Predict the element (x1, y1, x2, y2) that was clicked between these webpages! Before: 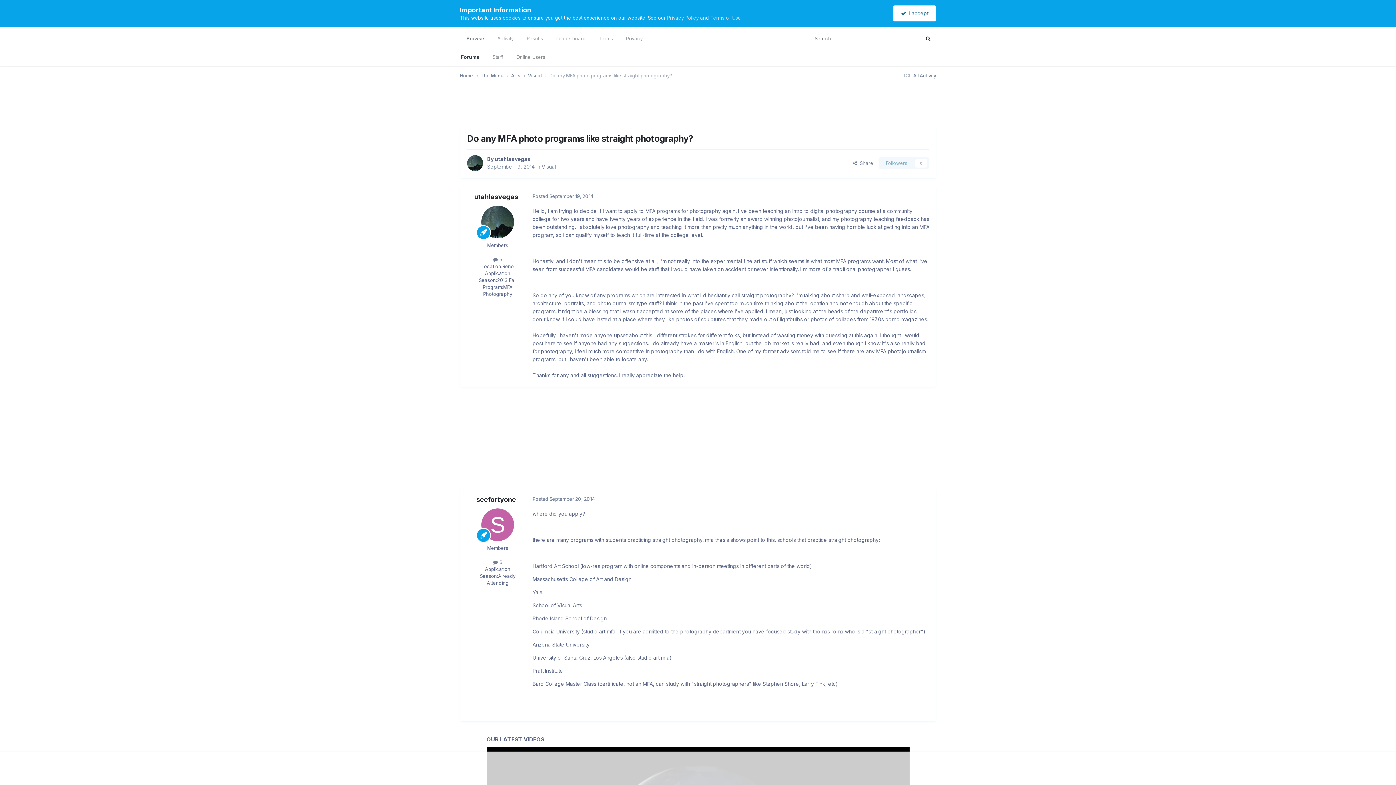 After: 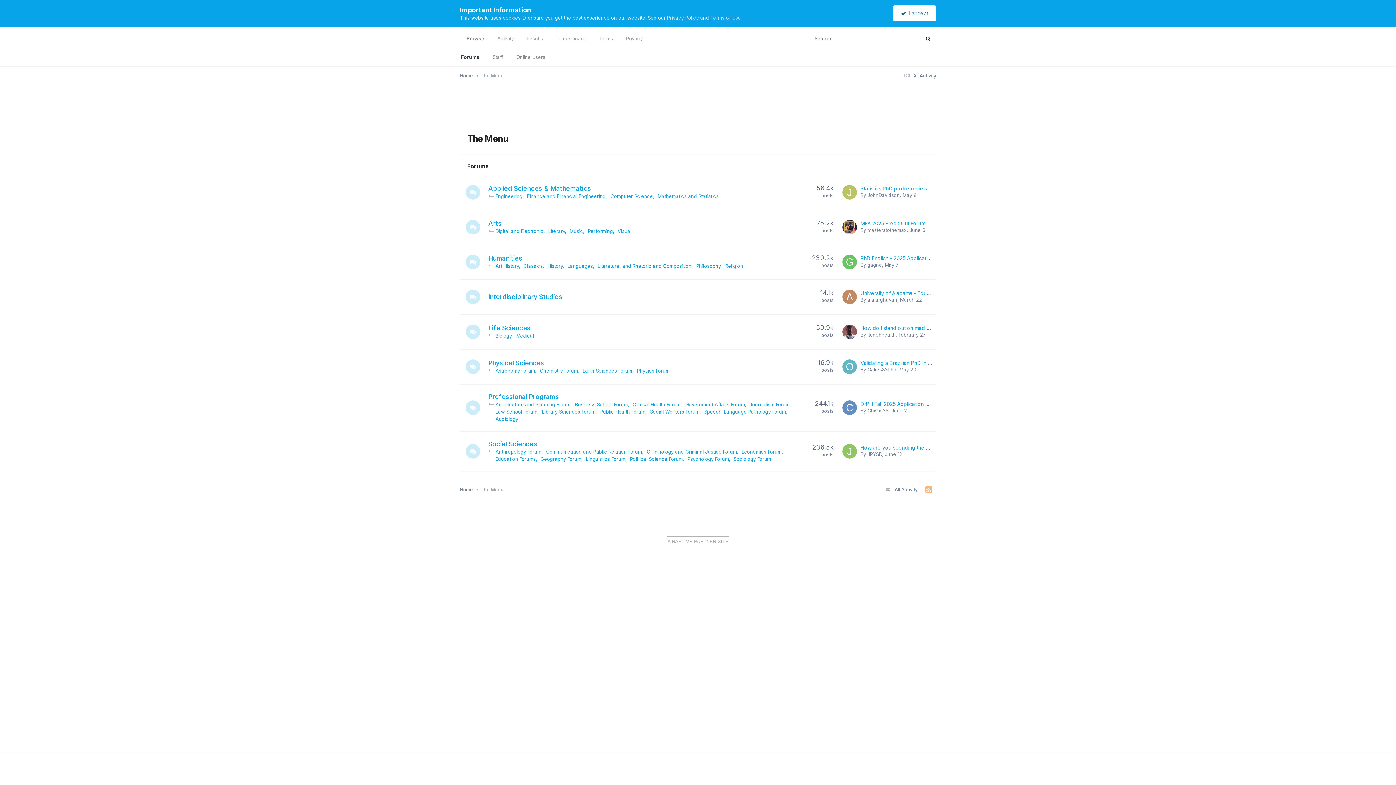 Action: bbox: (480, 72, 511, 79) label: The Menu 